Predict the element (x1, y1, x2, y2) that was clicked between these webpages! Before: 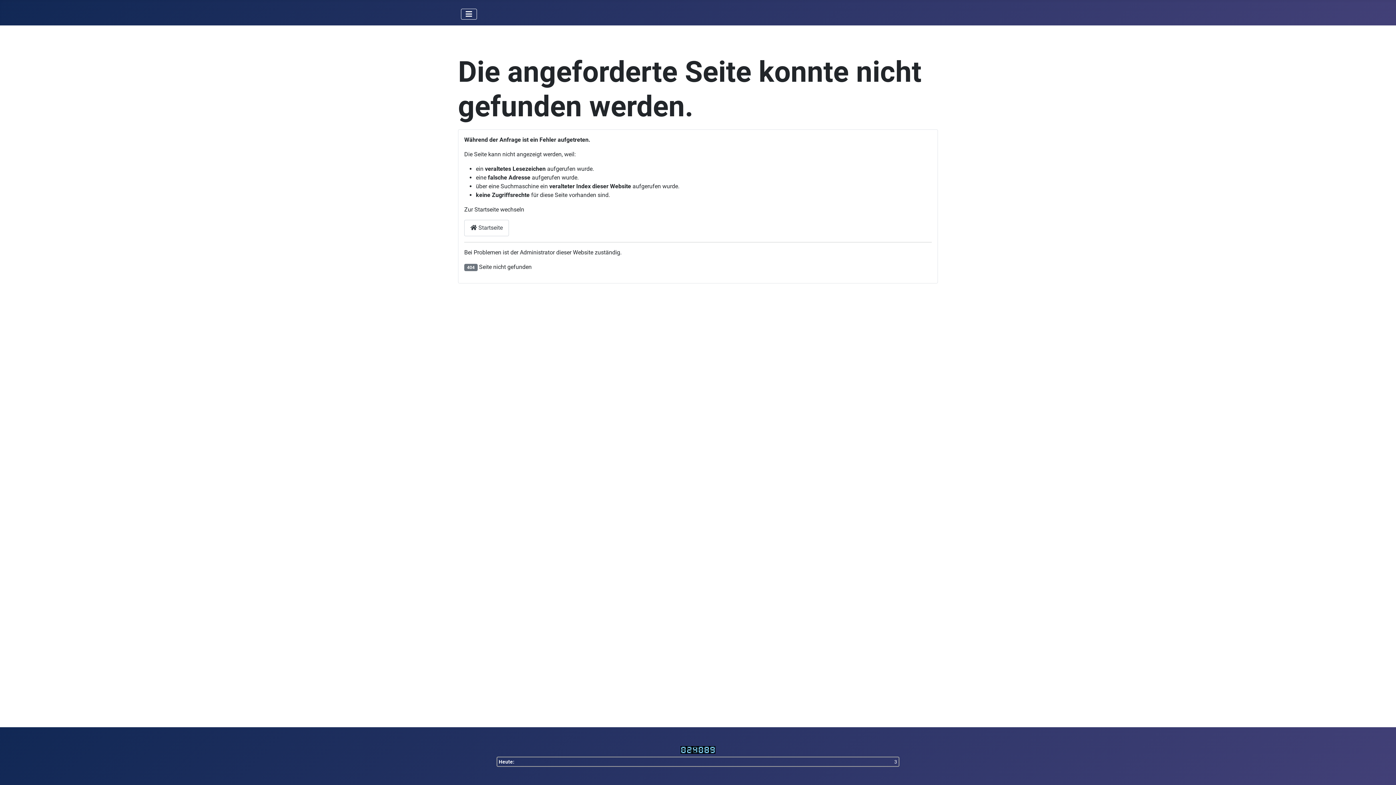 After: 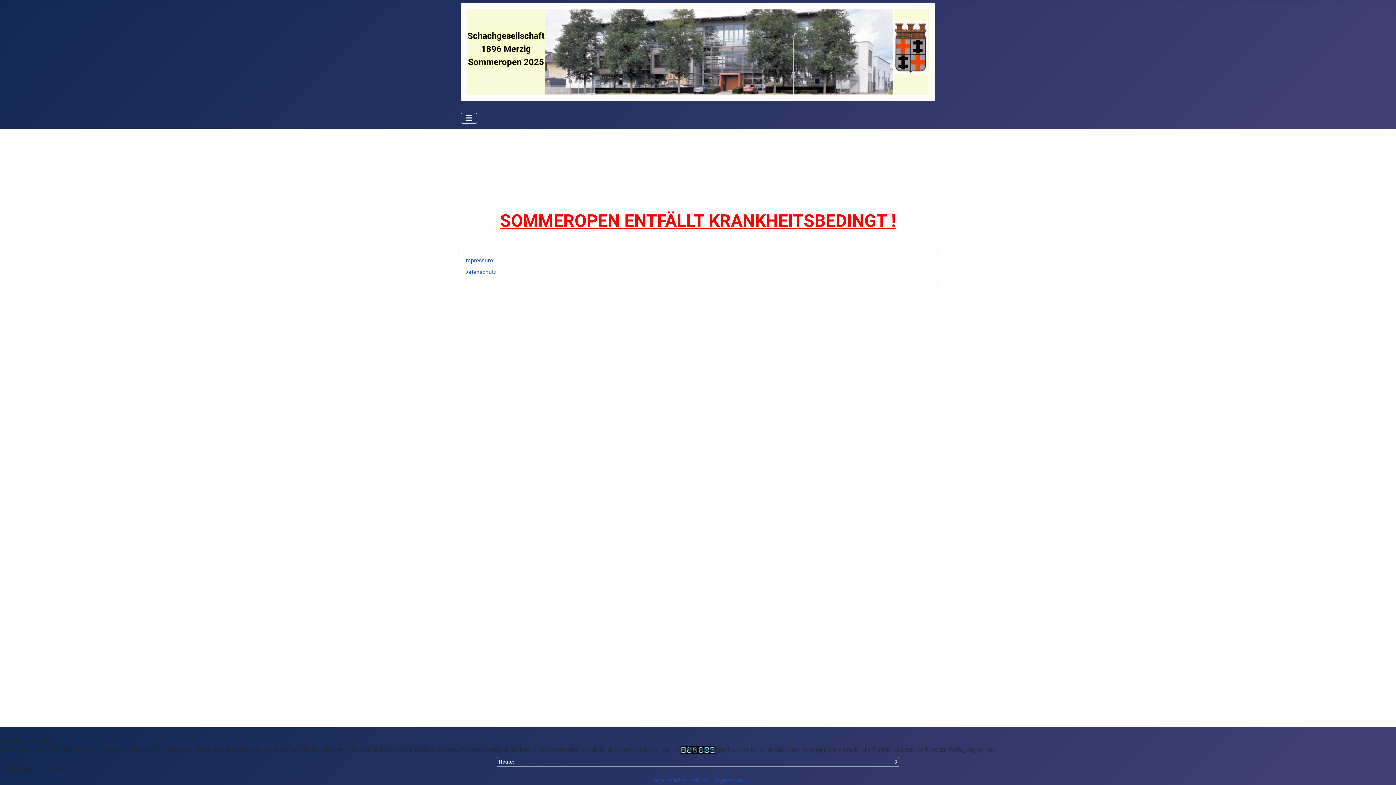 Action: label:  Startseite bbox: (464, 219, 509, 236)